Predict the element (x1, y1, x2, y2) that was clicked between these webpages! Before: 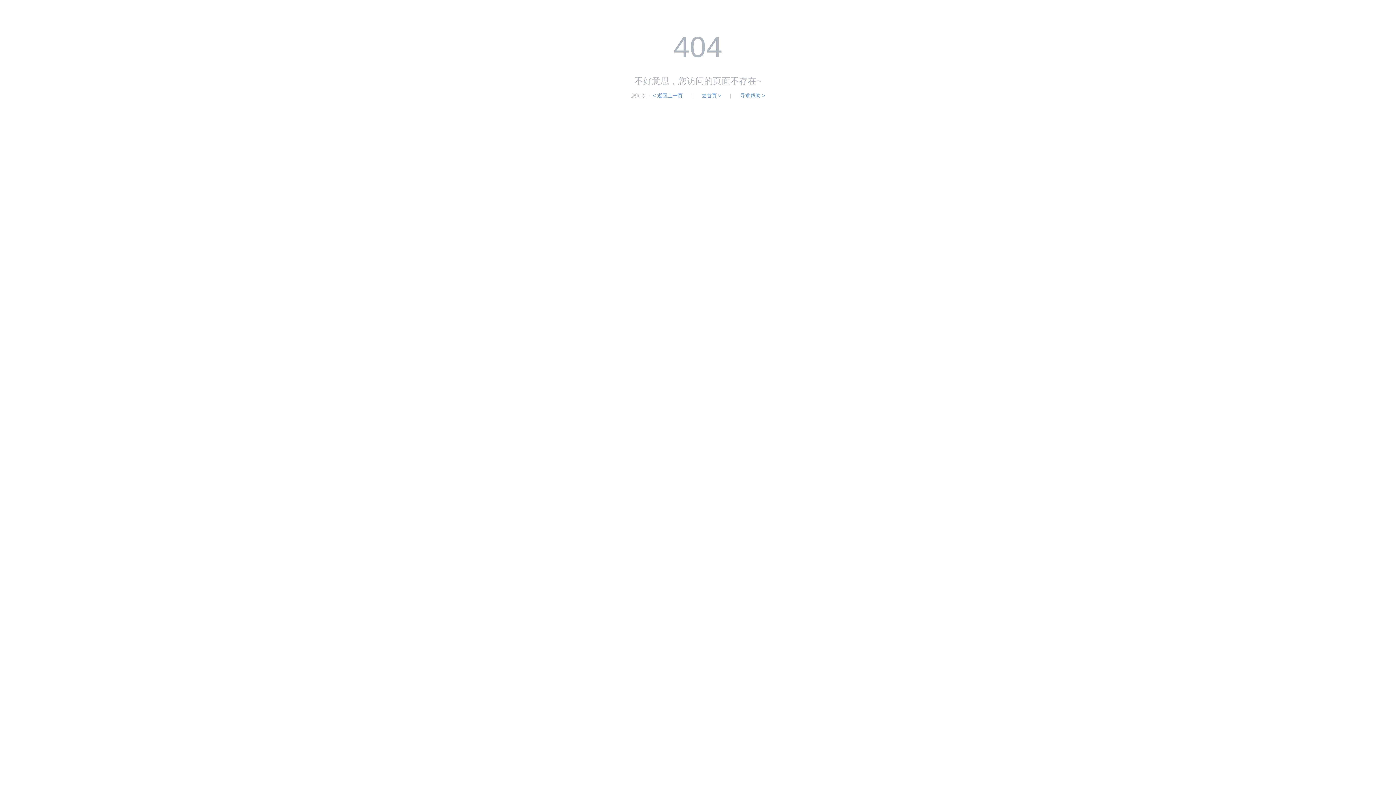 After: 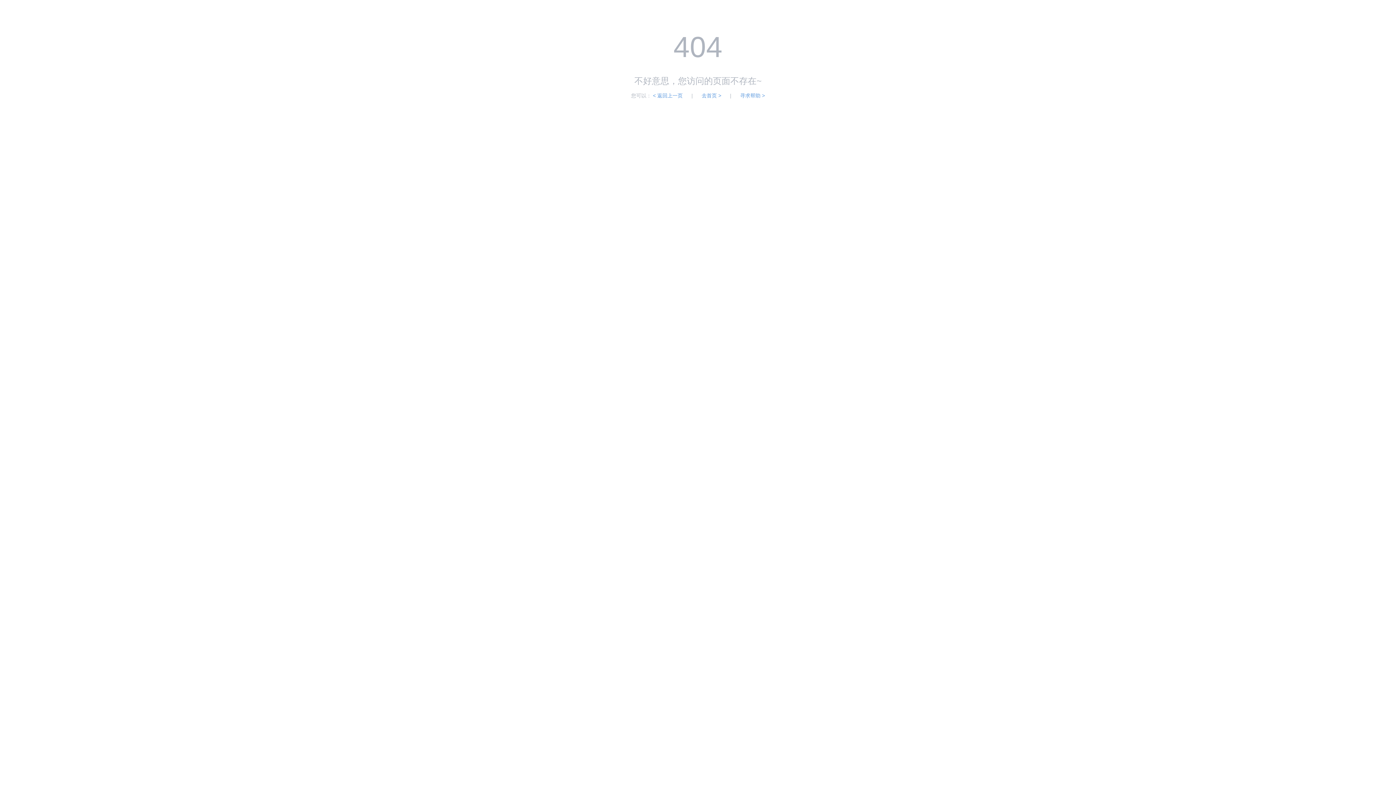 Action: label: 去首页 > bbox: (701, 92, 721, 98)